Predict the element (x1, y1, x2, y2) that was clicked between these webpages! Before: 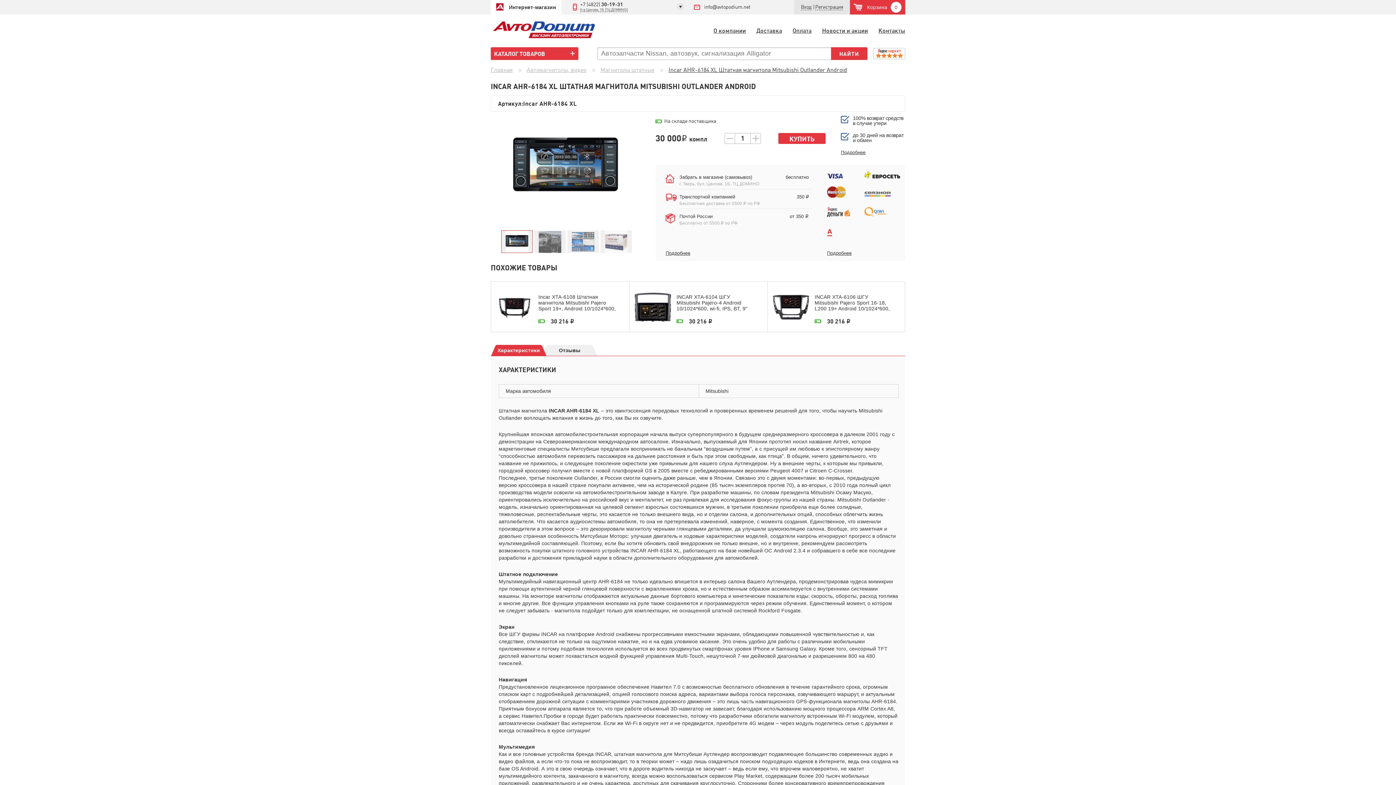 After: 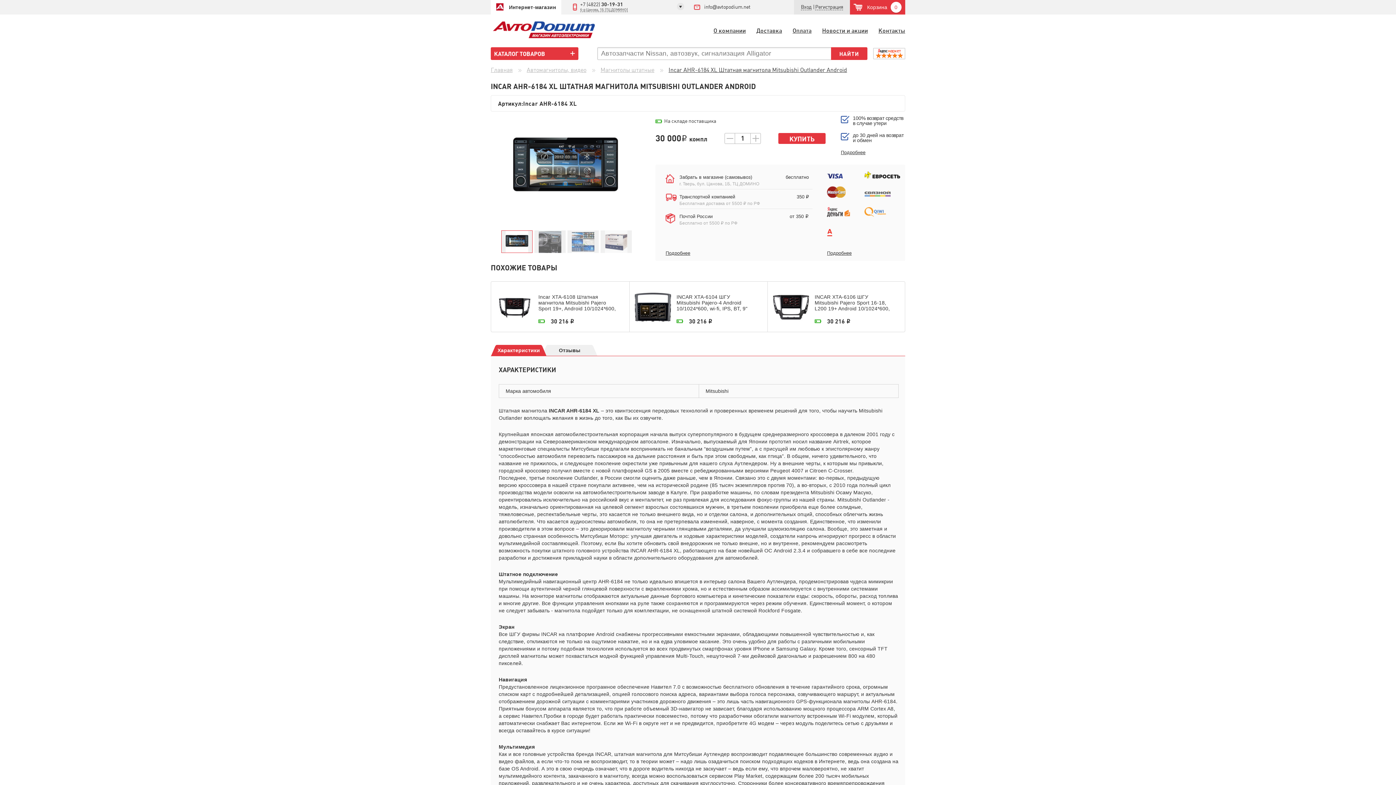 Action: bbox: (495, 345, 542, 356) label: Характеристики